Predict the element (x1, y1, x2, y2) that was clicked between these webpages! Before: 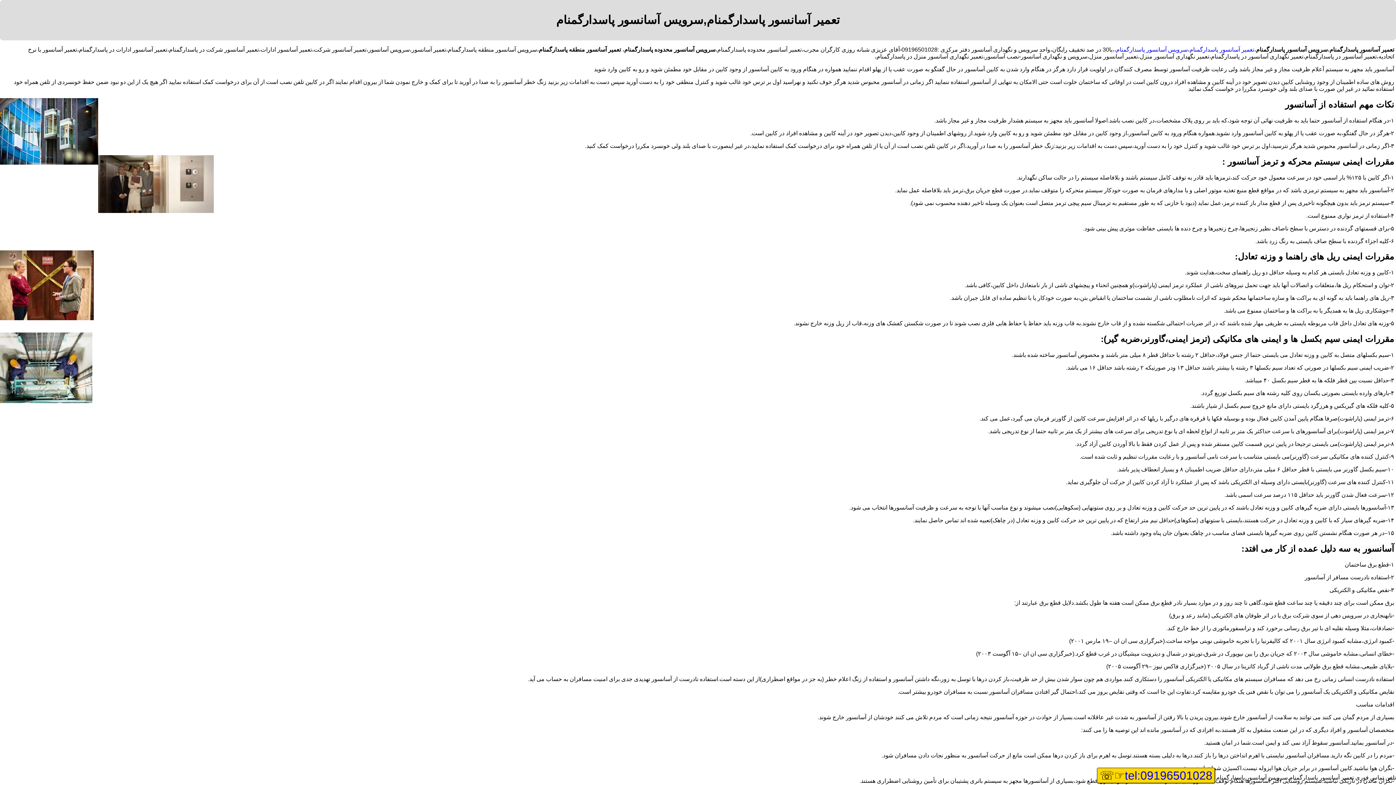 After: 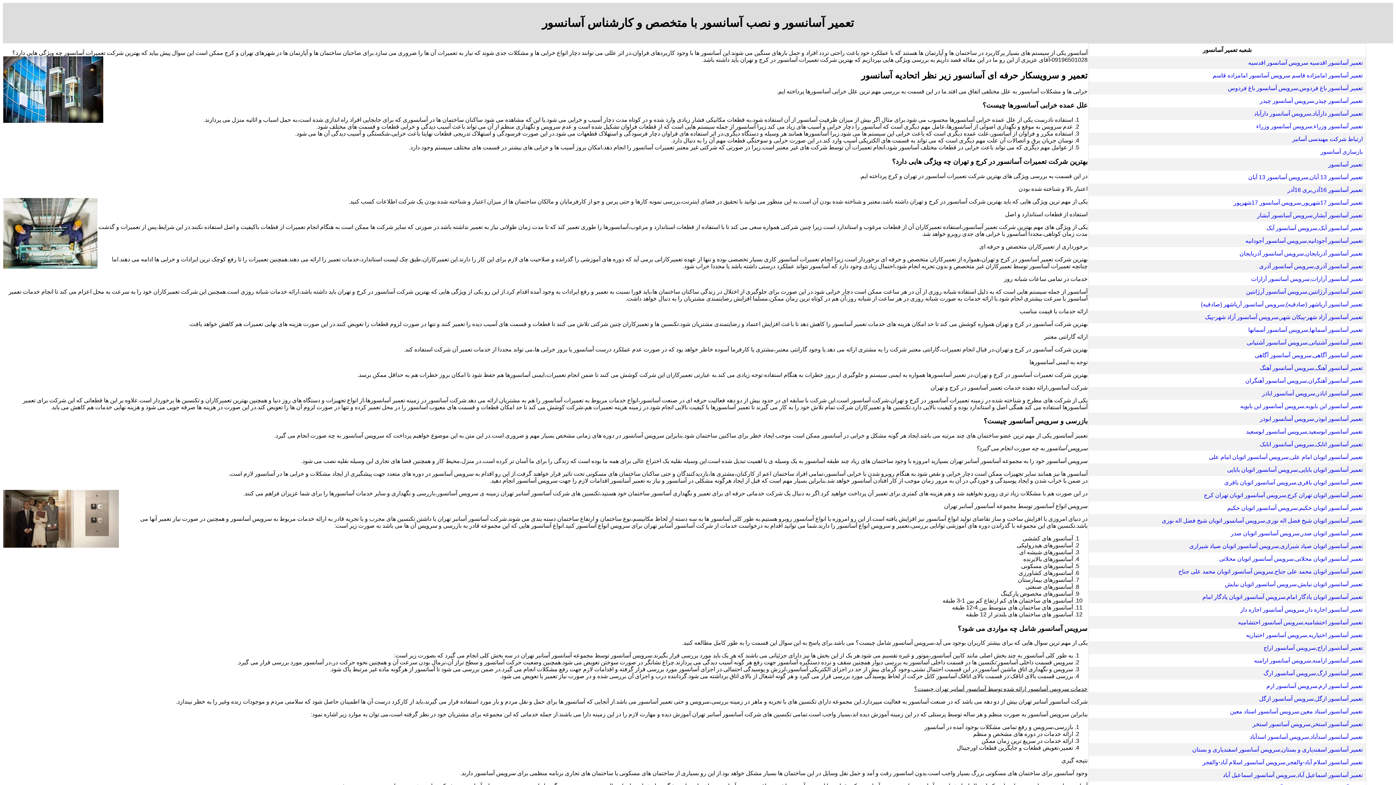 Action: label: سرویس آسانسور پاسدارگمنام bbox: (1116, 46, 1188, 52)